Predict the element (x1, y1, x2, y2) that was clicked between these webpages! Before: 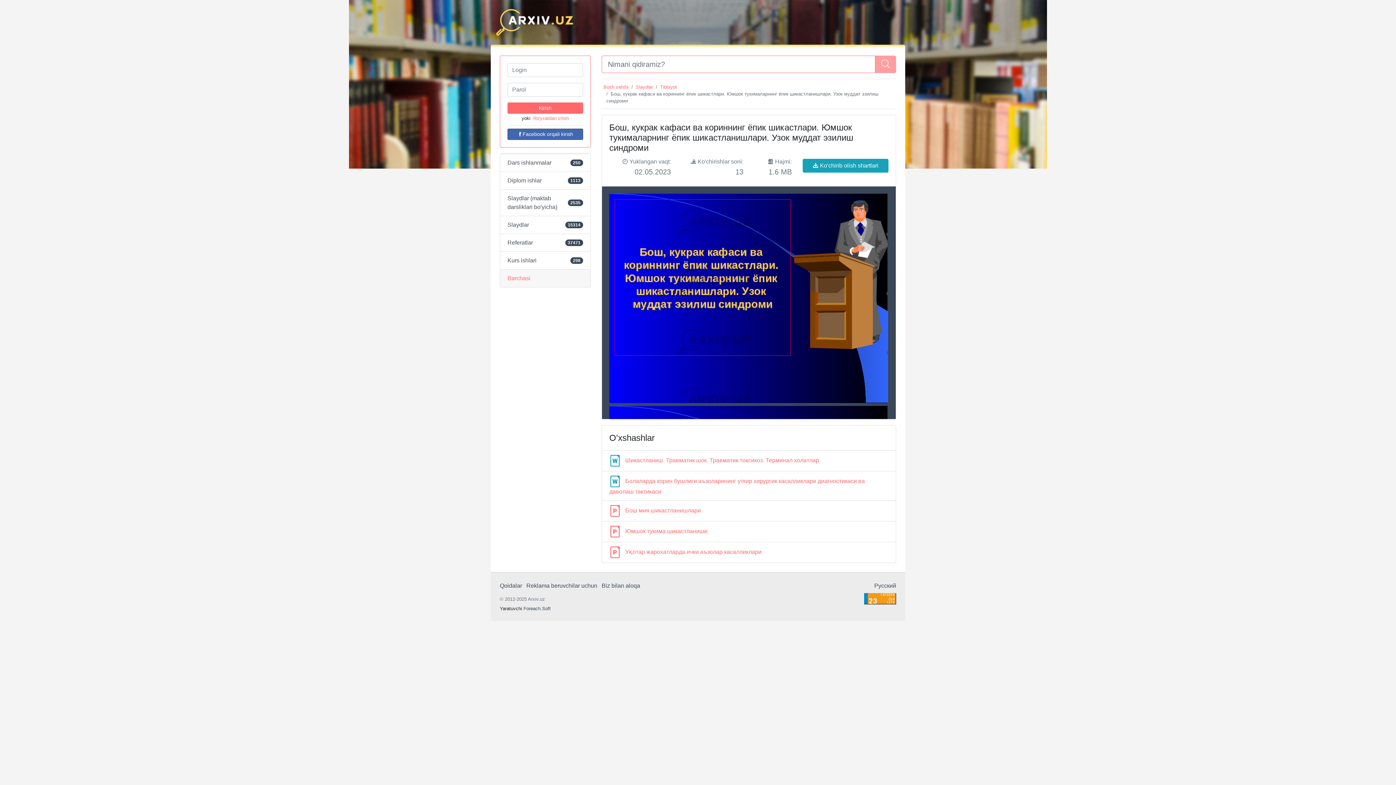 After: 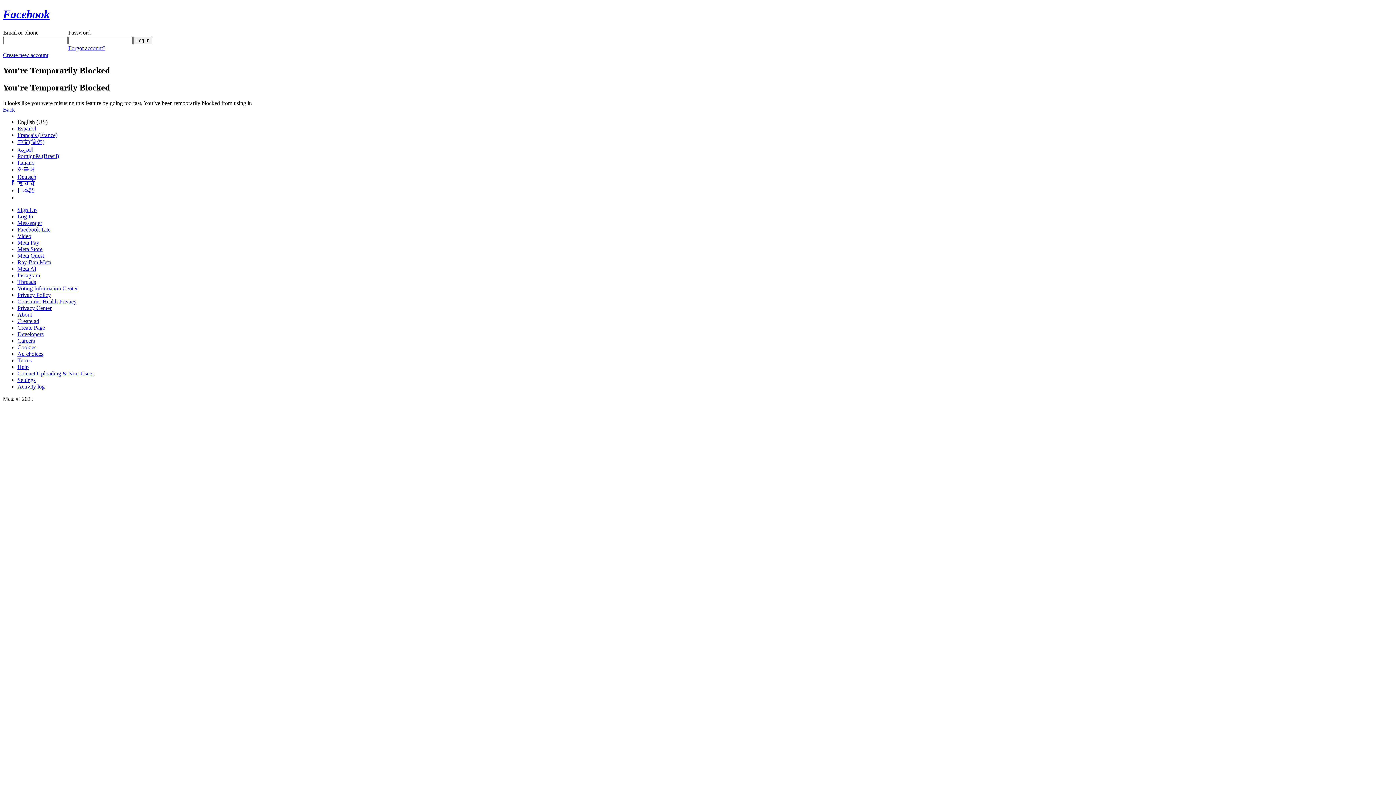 Action: label: Facebook orqali kirish bbox: (507, 128, 583, 140)